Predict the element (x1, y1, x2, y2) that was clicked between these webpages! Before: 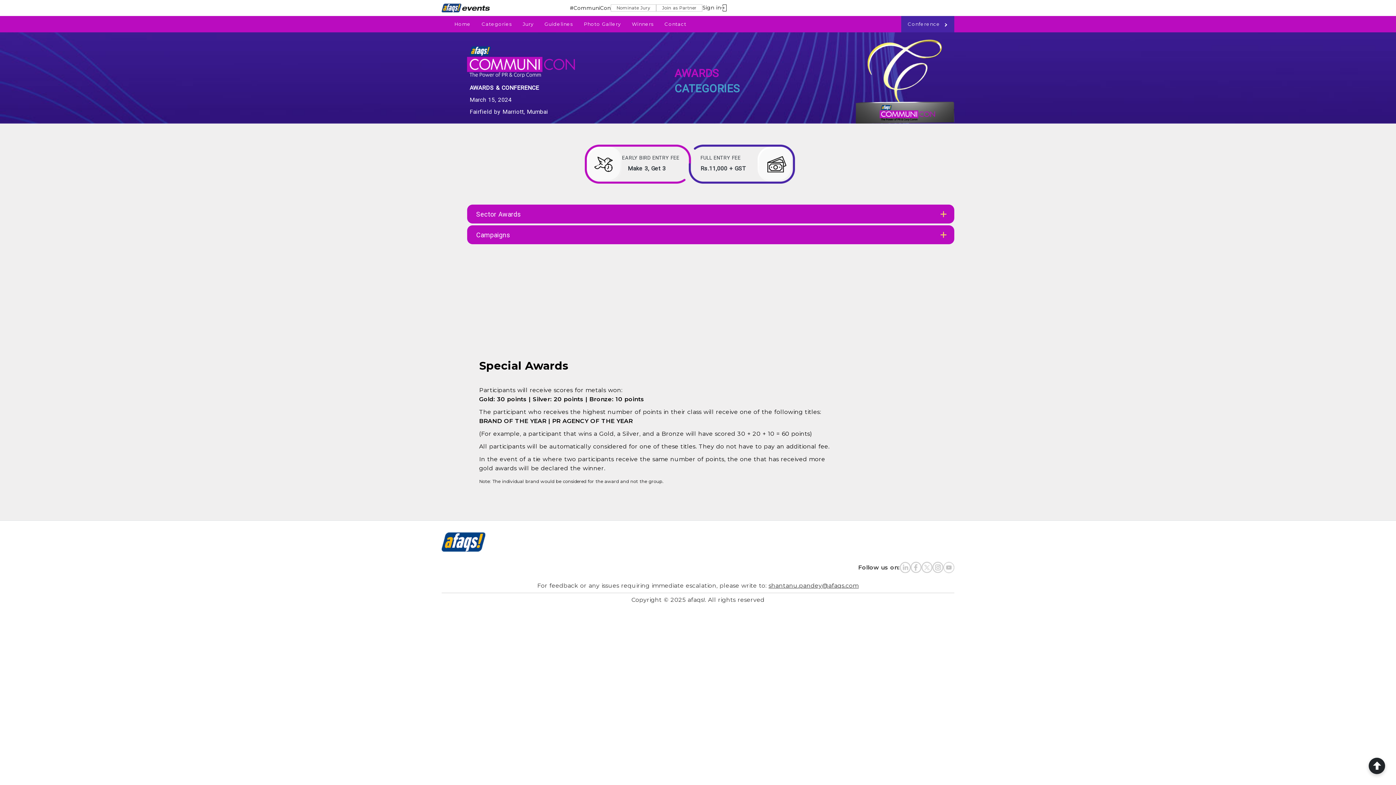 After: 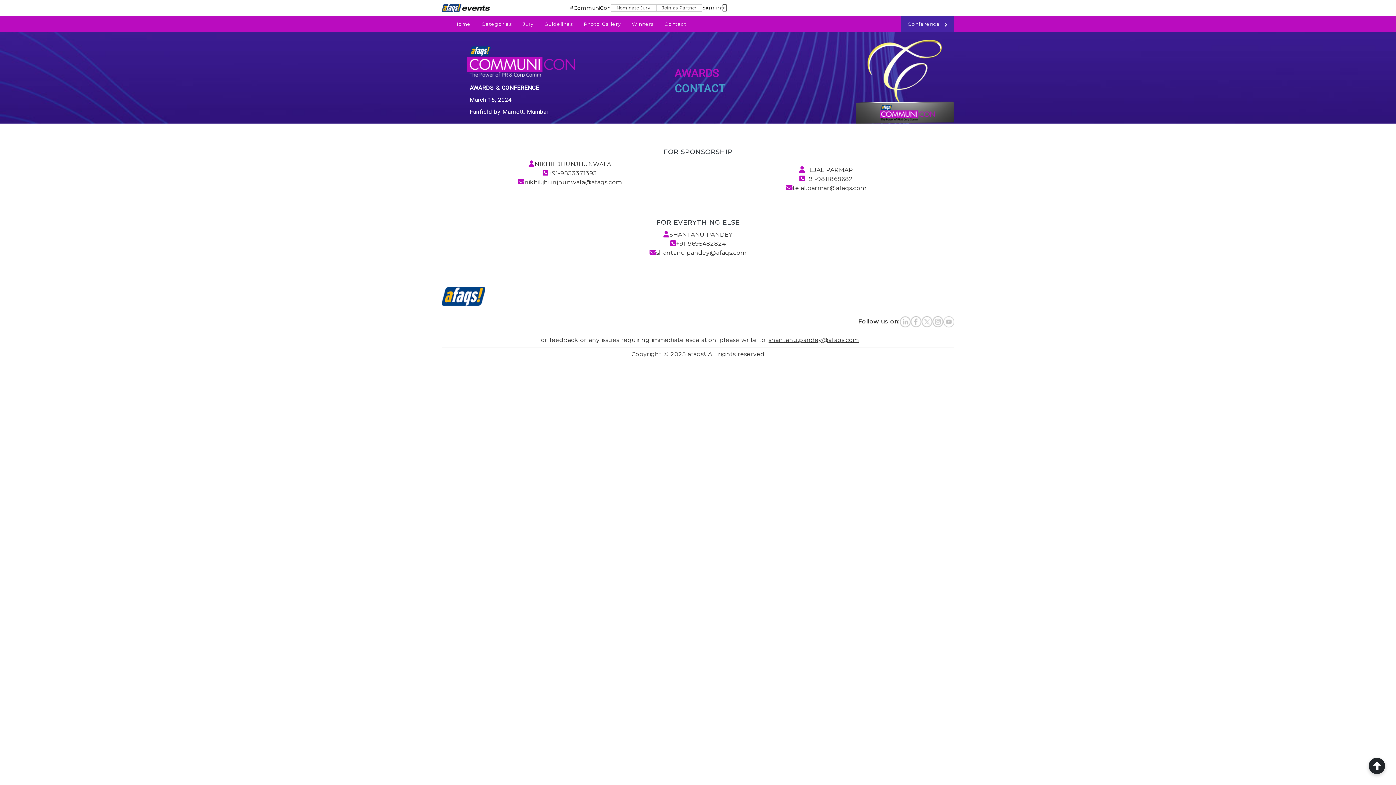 Action: bbox: (661, 17, 689, 30) label: Contact